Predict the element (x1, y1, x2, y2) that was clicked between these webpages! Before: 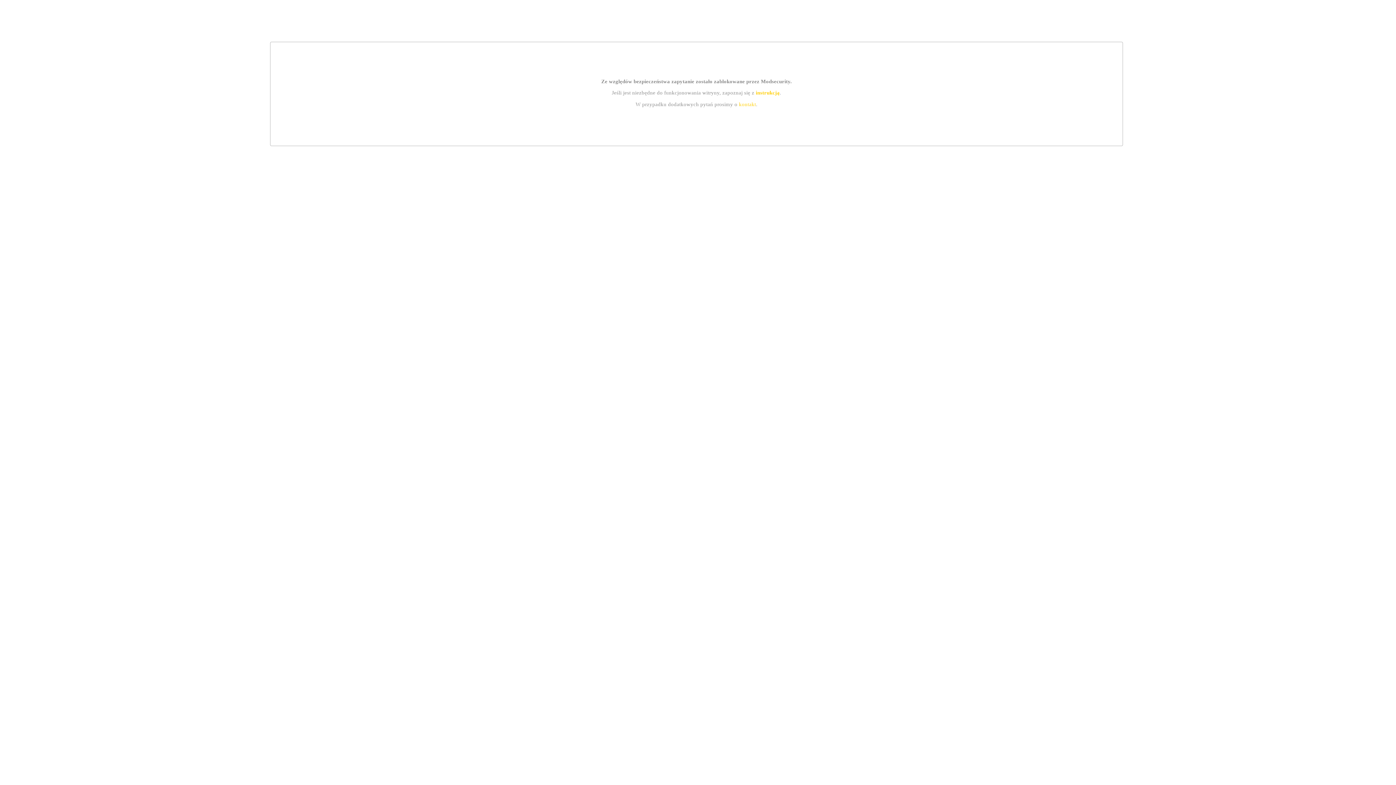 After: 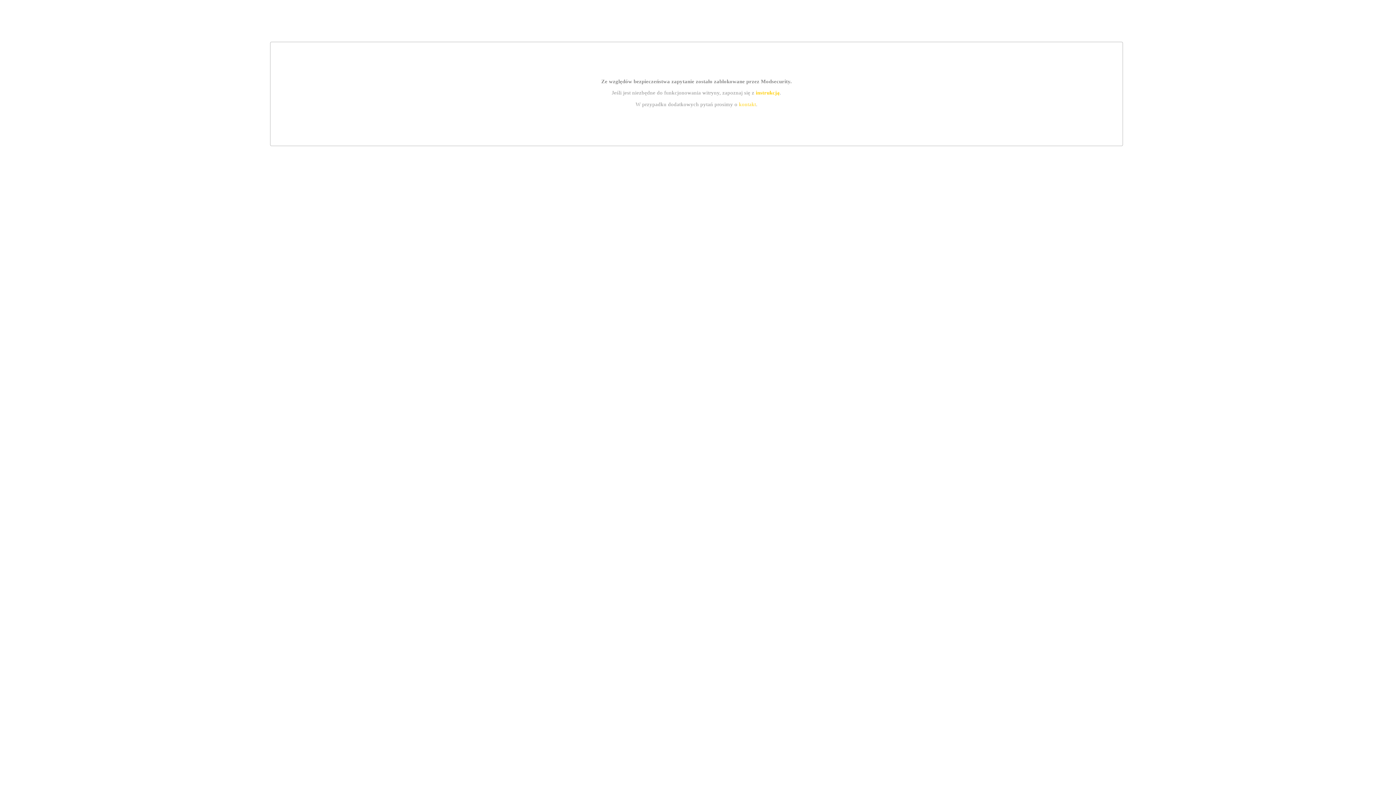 Action: bbox: (739, 101, 756, 107) label: kontakt